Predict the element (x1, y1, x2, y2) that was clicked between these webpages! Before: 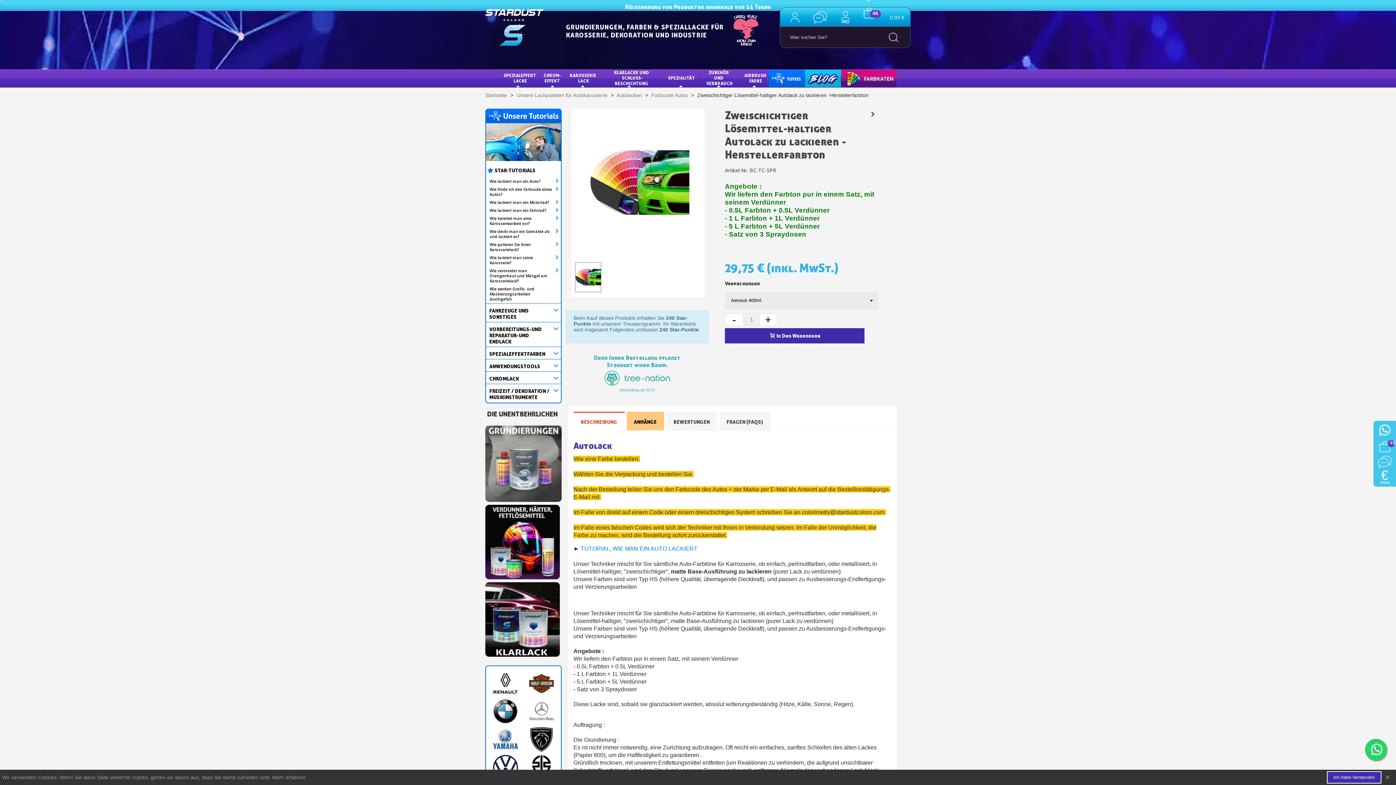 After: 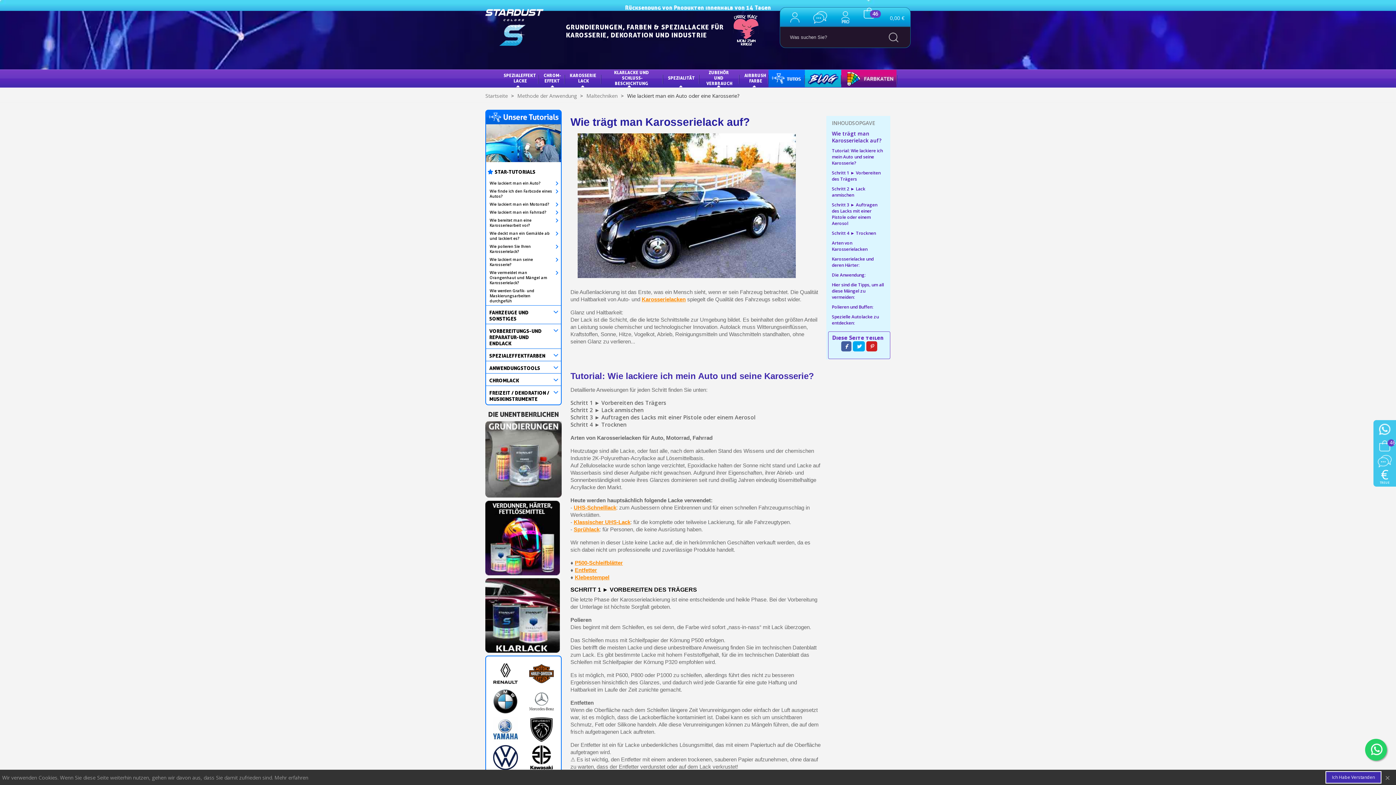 Action: label: Wie lackiert man seine Karosserie? bbox: (487, 254, 552, 267)